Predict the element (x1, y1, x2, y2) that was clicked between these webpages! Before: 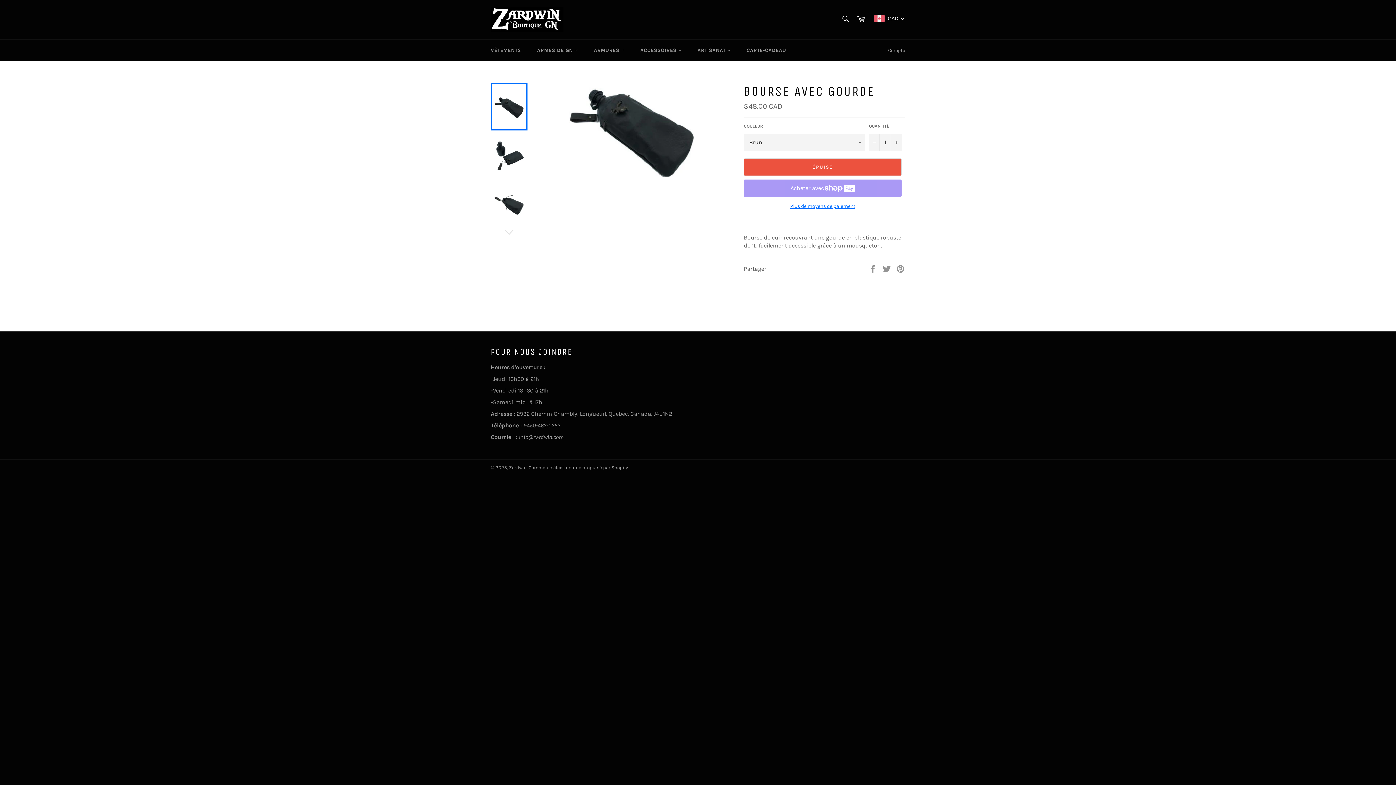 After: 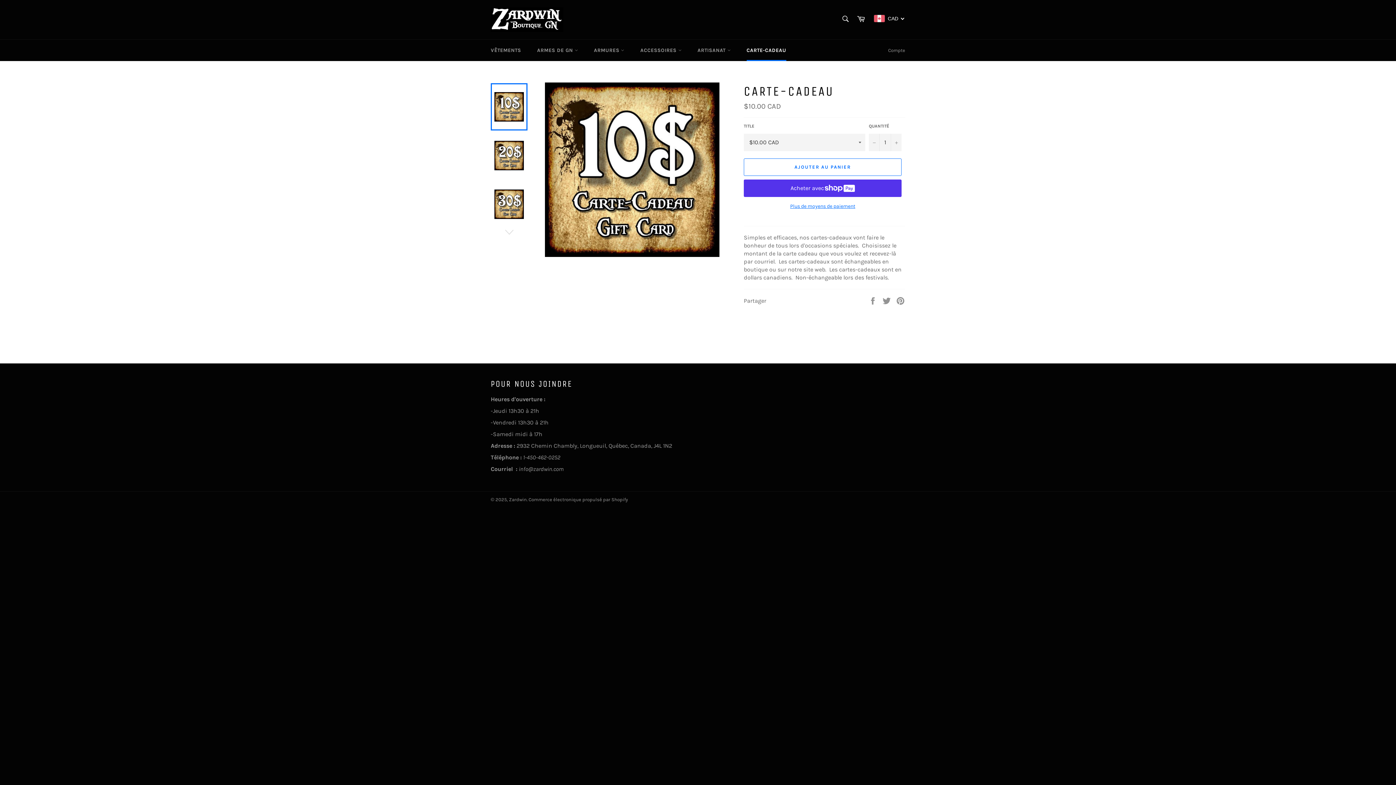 Action: bbox: (739, 39, 793, 61) label: CARTE-CADEAU